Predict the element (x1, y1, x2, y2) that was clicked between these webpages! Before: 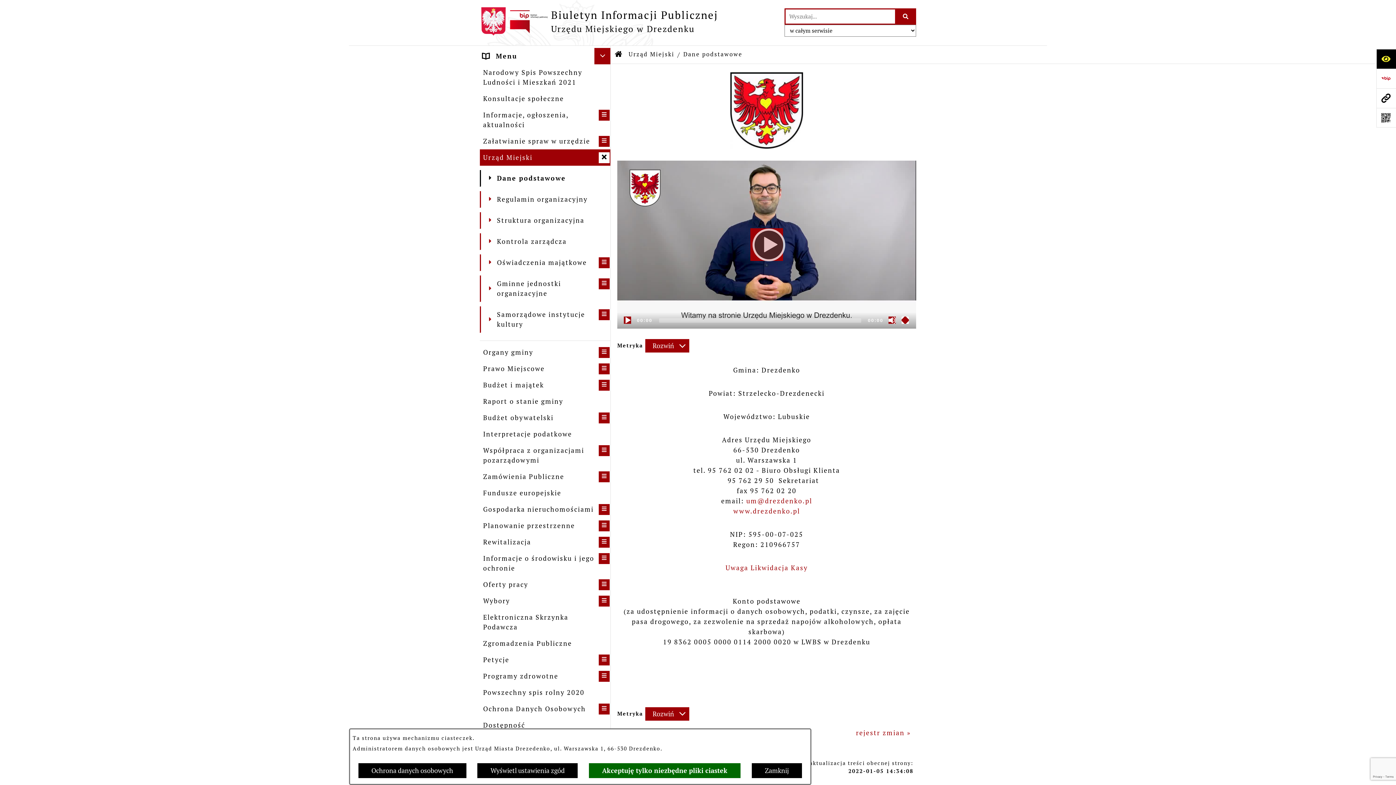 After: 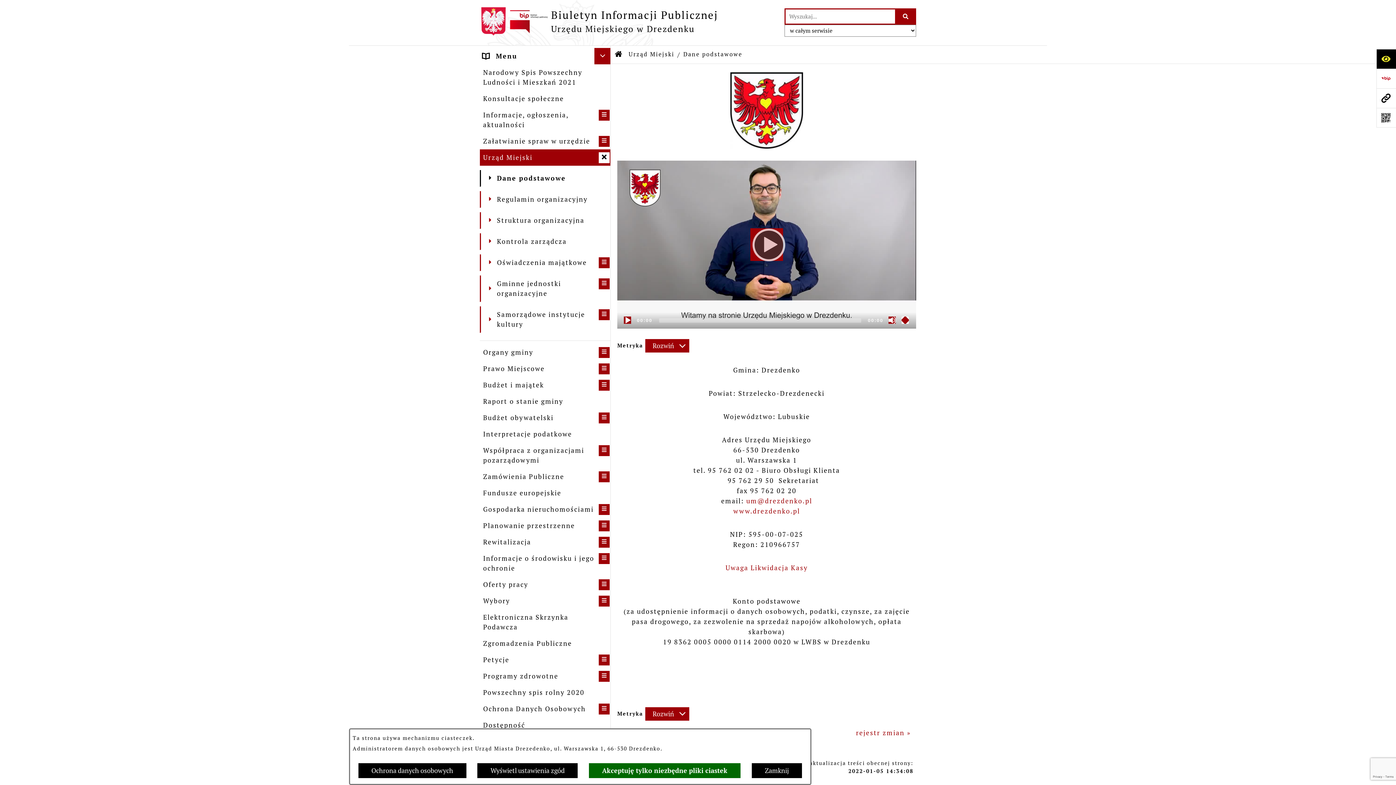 Action: bbox: (480, 7, 718, 35) label: Przejdź do strony głównej